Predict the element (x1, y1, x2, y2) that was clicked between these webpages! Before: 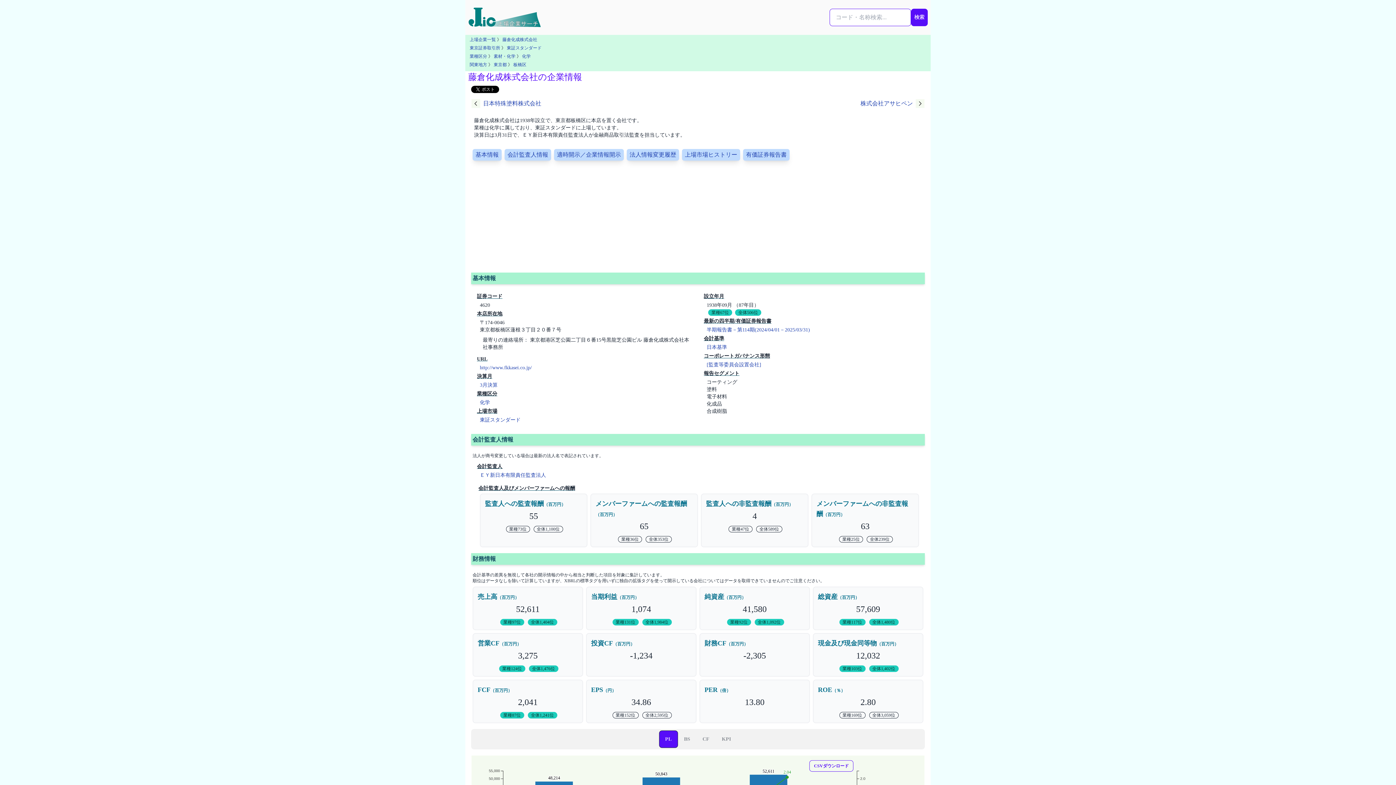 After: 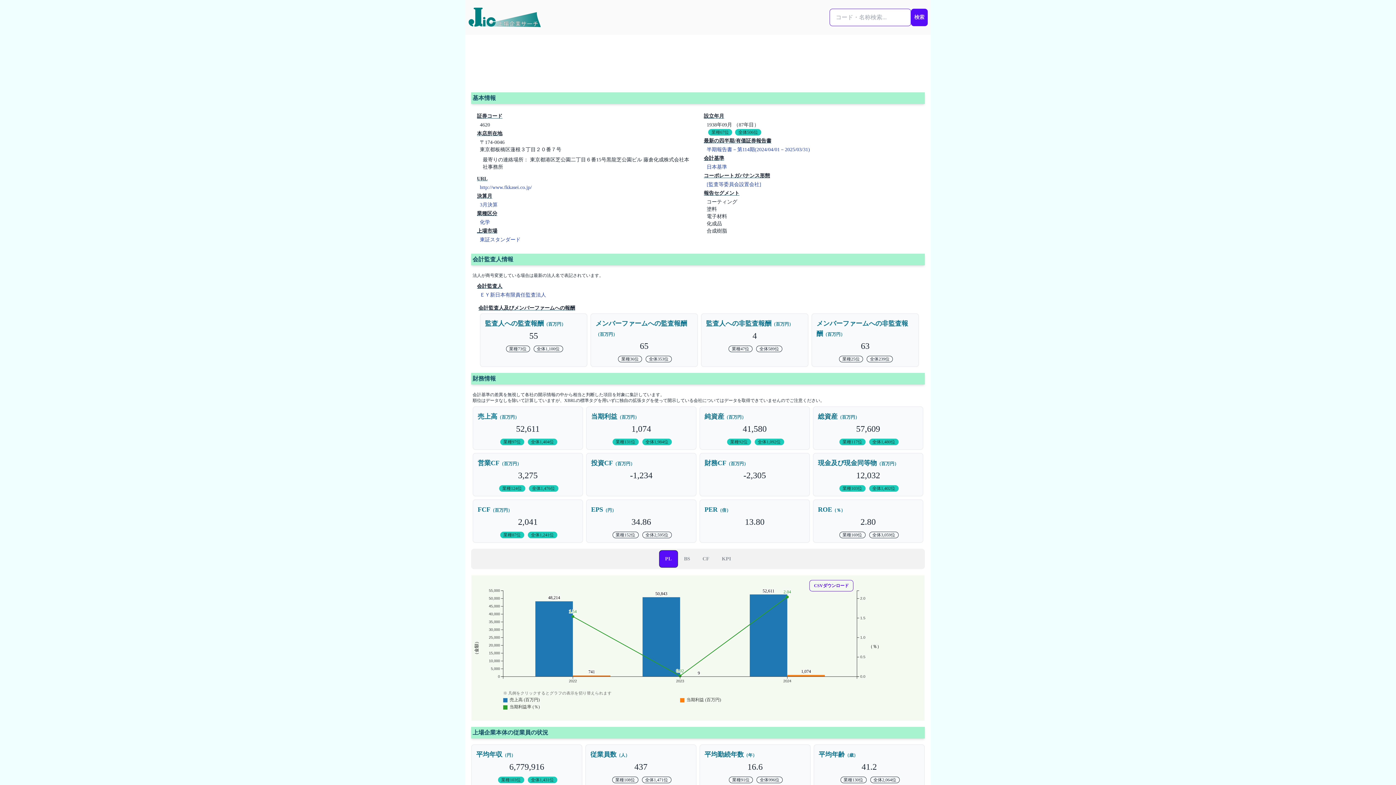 Action: label: 基本情報 bbox: (472, 149, 501, 160)